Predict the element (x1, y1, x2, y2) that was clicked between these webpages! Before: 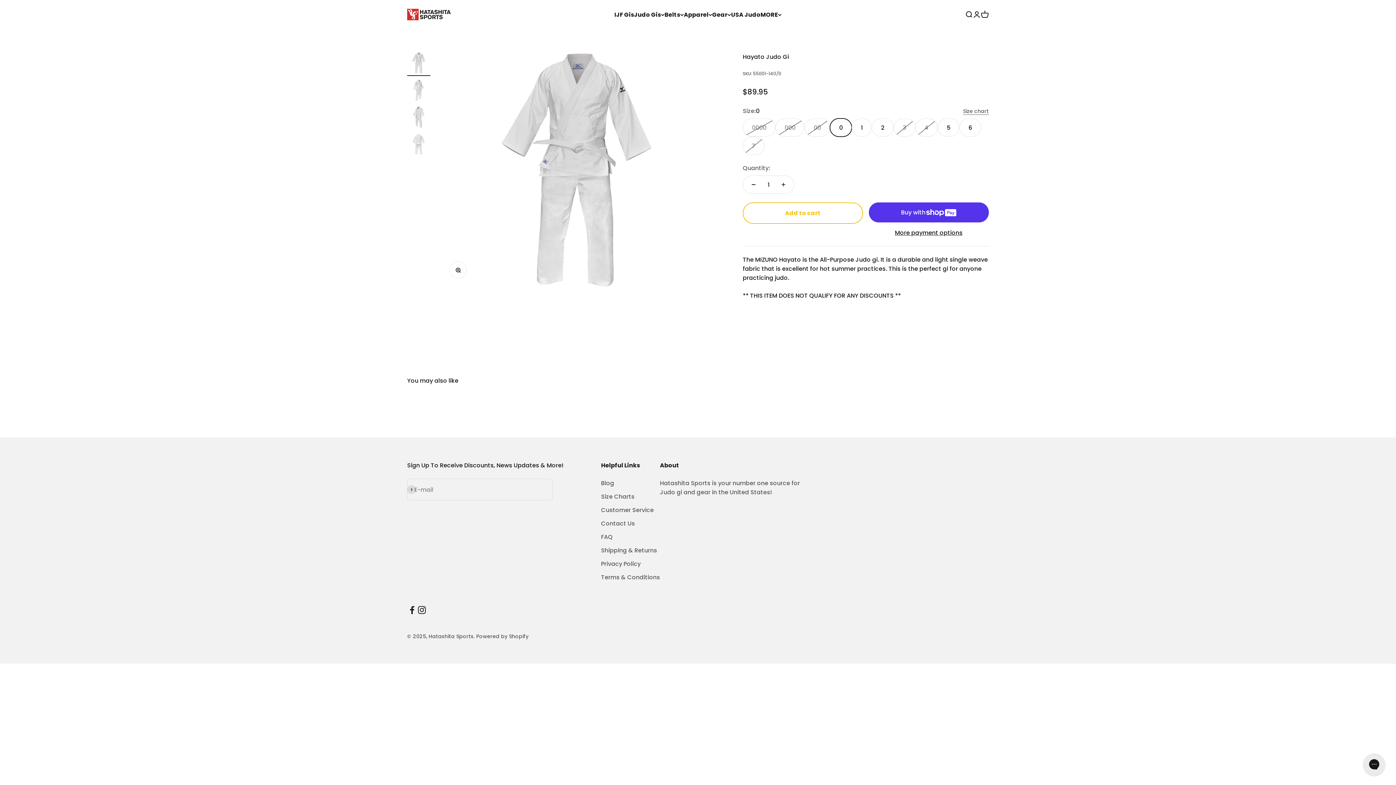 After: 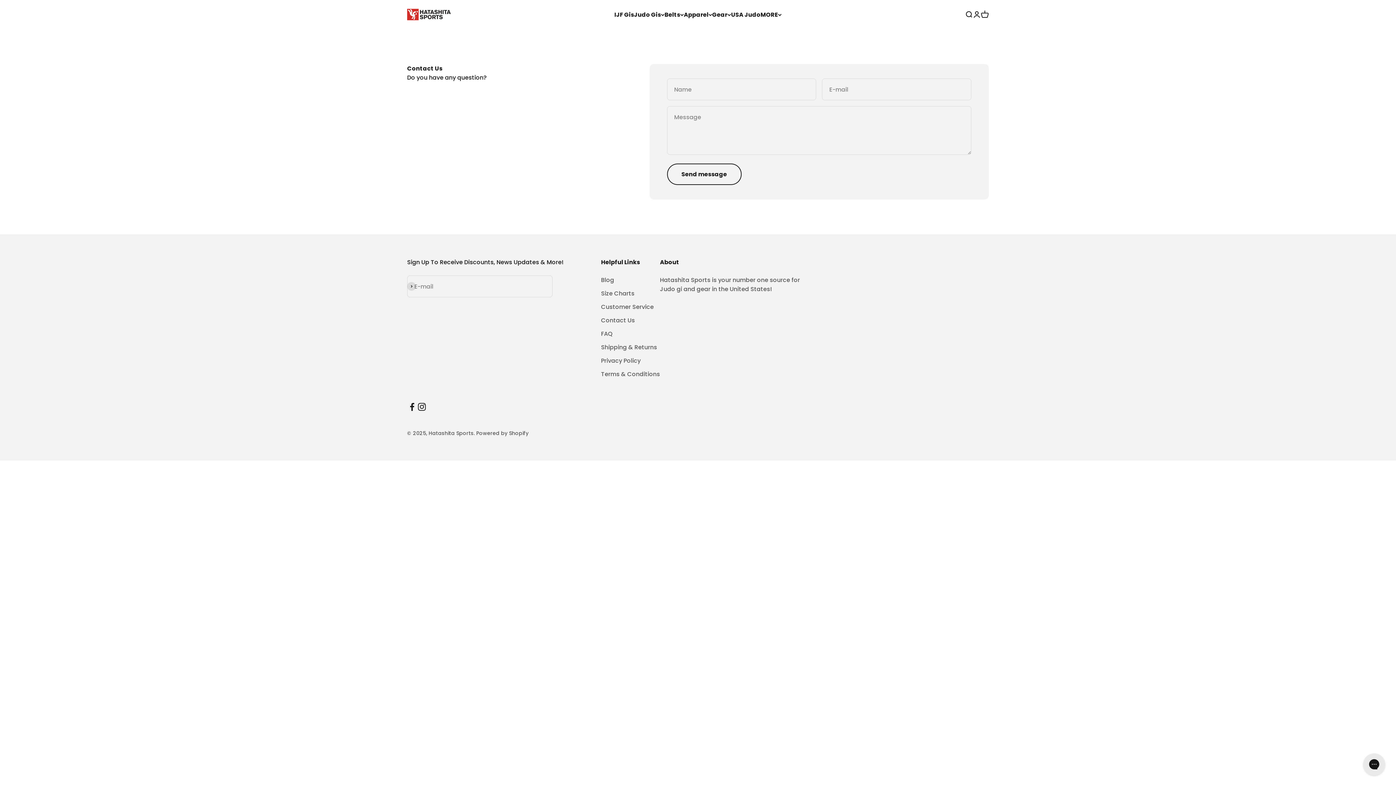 Action: label: Contact Us bbox: (601, 519, 635, 528)